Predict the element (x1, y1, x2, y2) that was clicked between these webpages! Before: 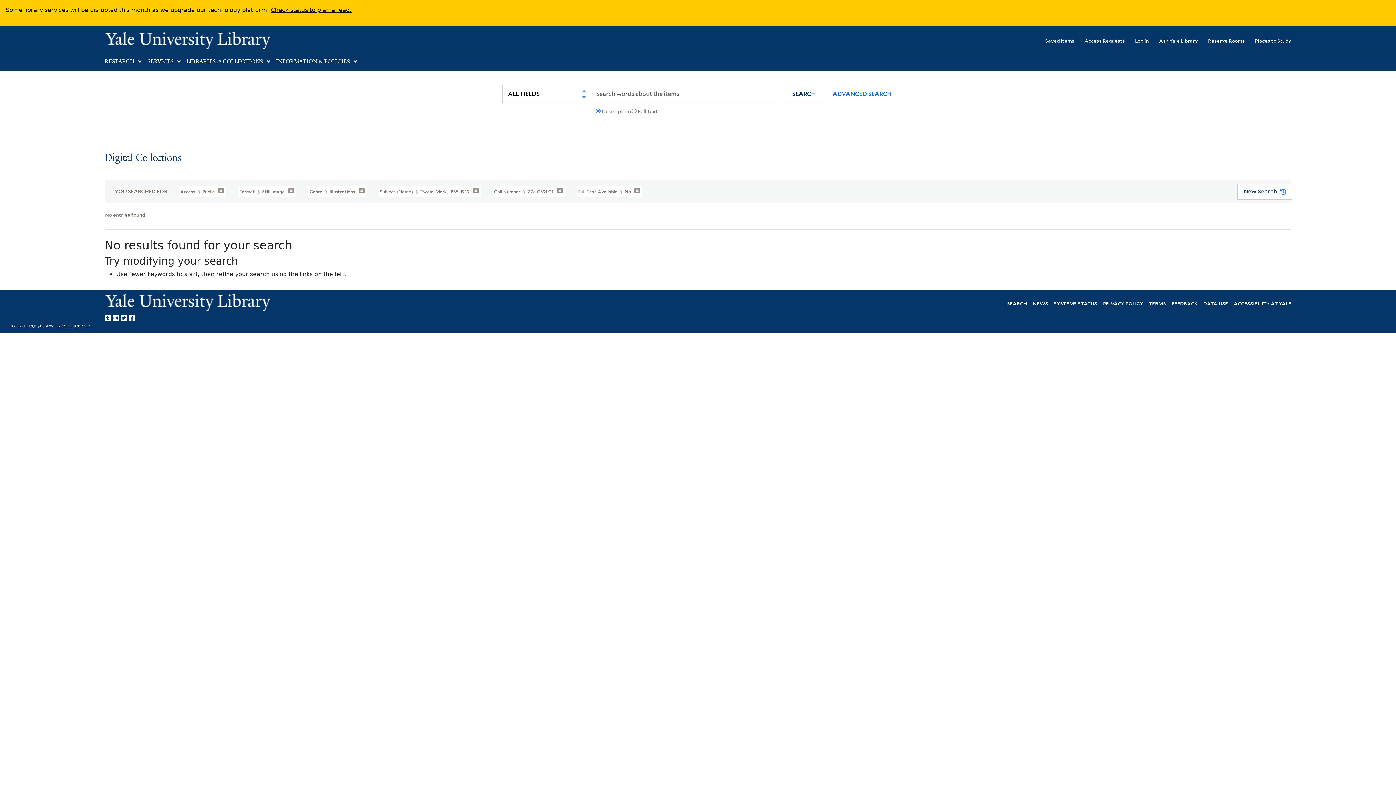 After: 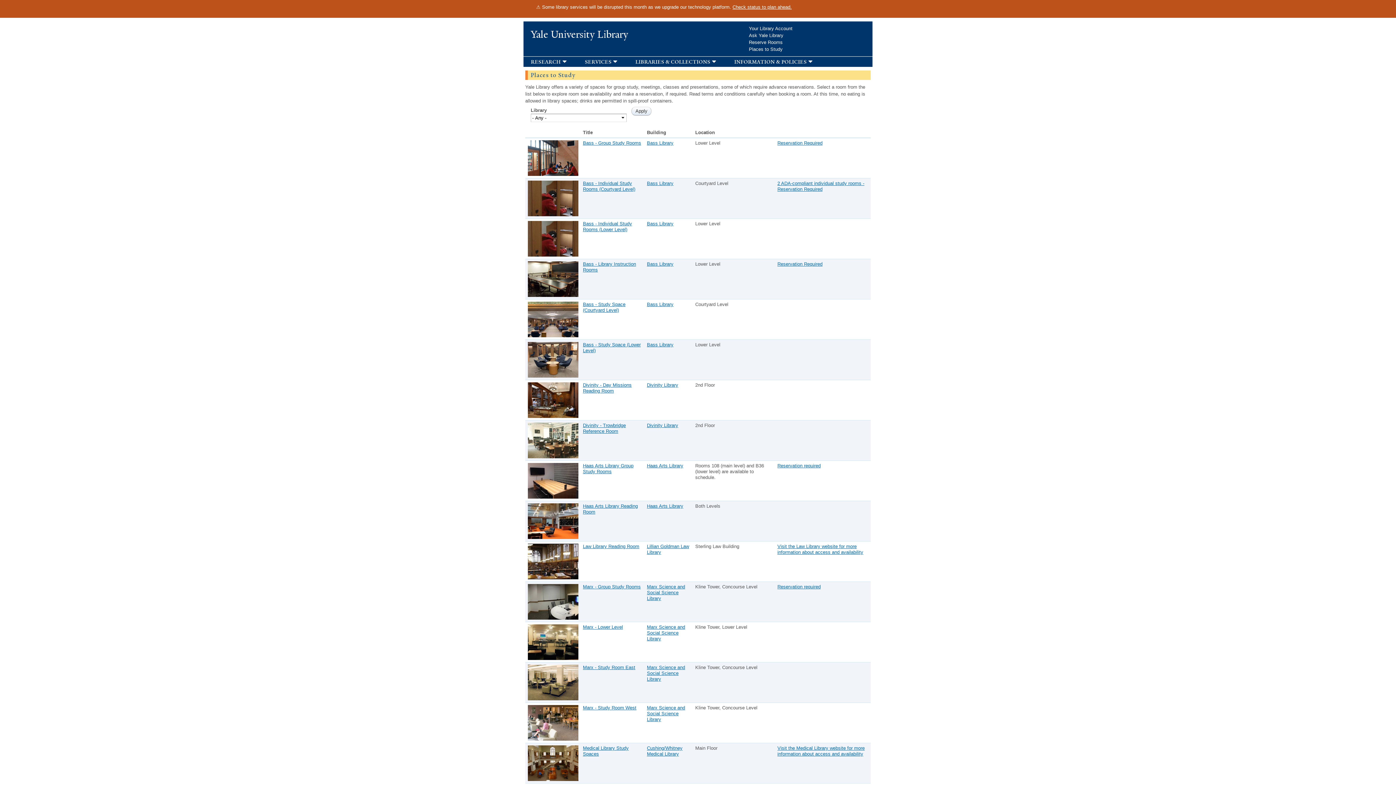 Action: label: Places to Study bbox: (1245, 32, 1291, 48)